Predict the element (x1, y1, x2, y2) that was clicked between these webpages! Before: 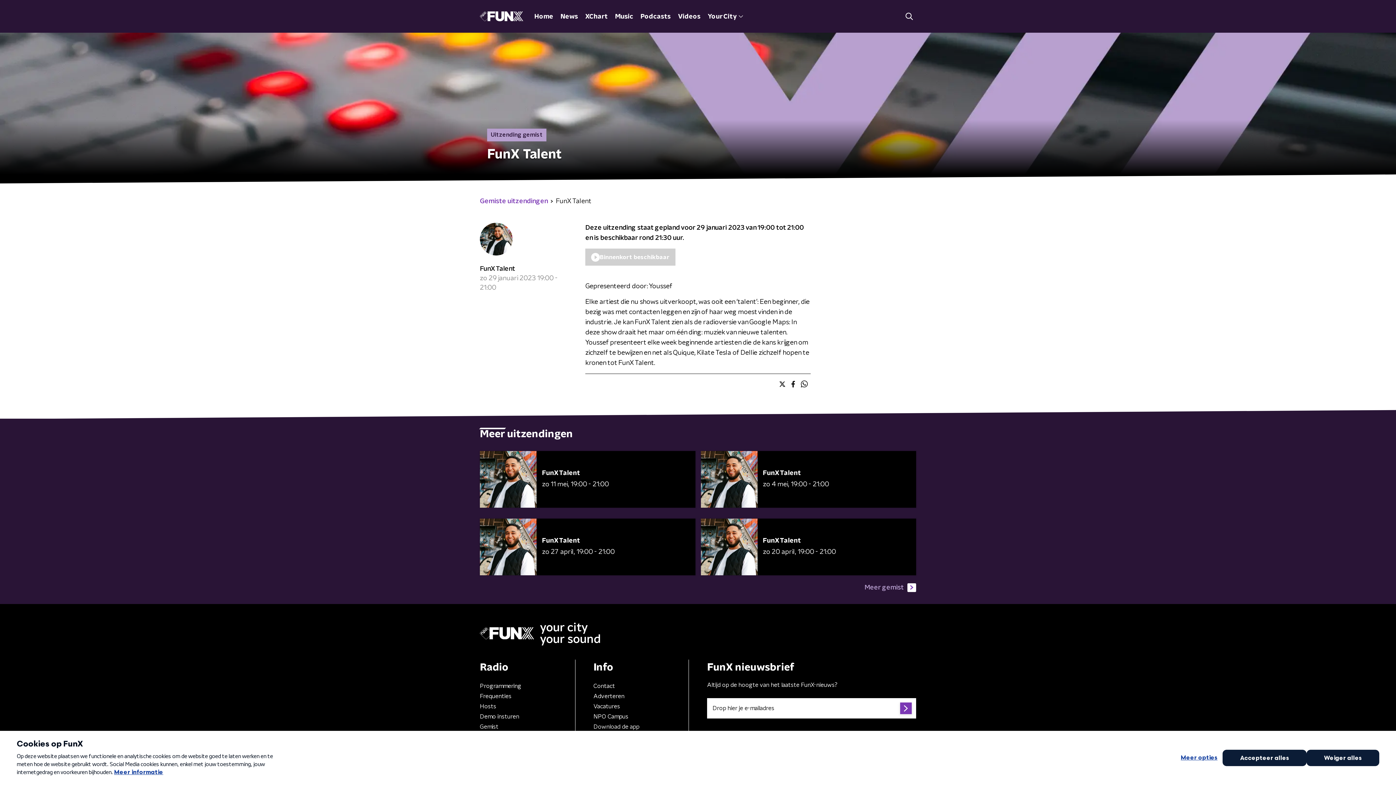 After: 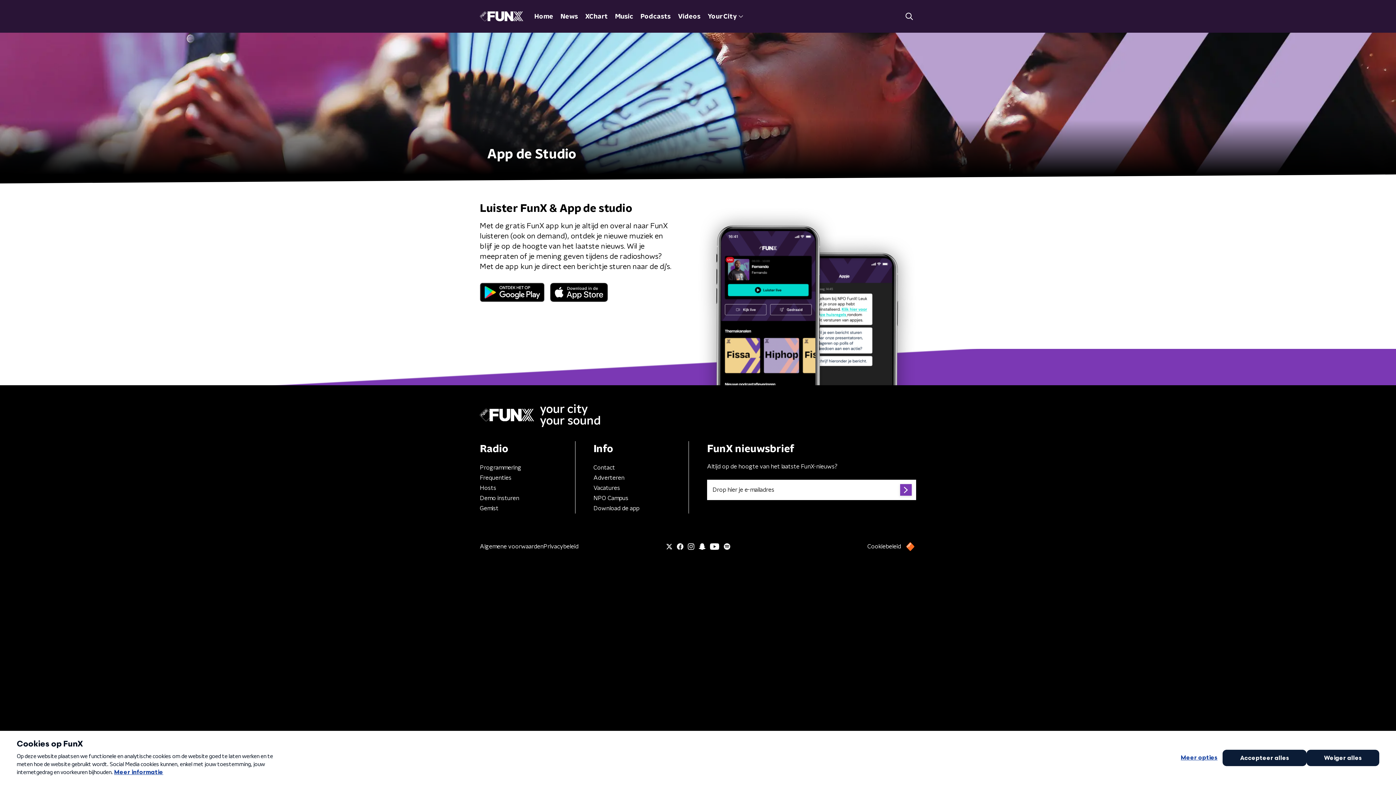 Action: bbox: (593, 724, 639, 730) label: Download de app